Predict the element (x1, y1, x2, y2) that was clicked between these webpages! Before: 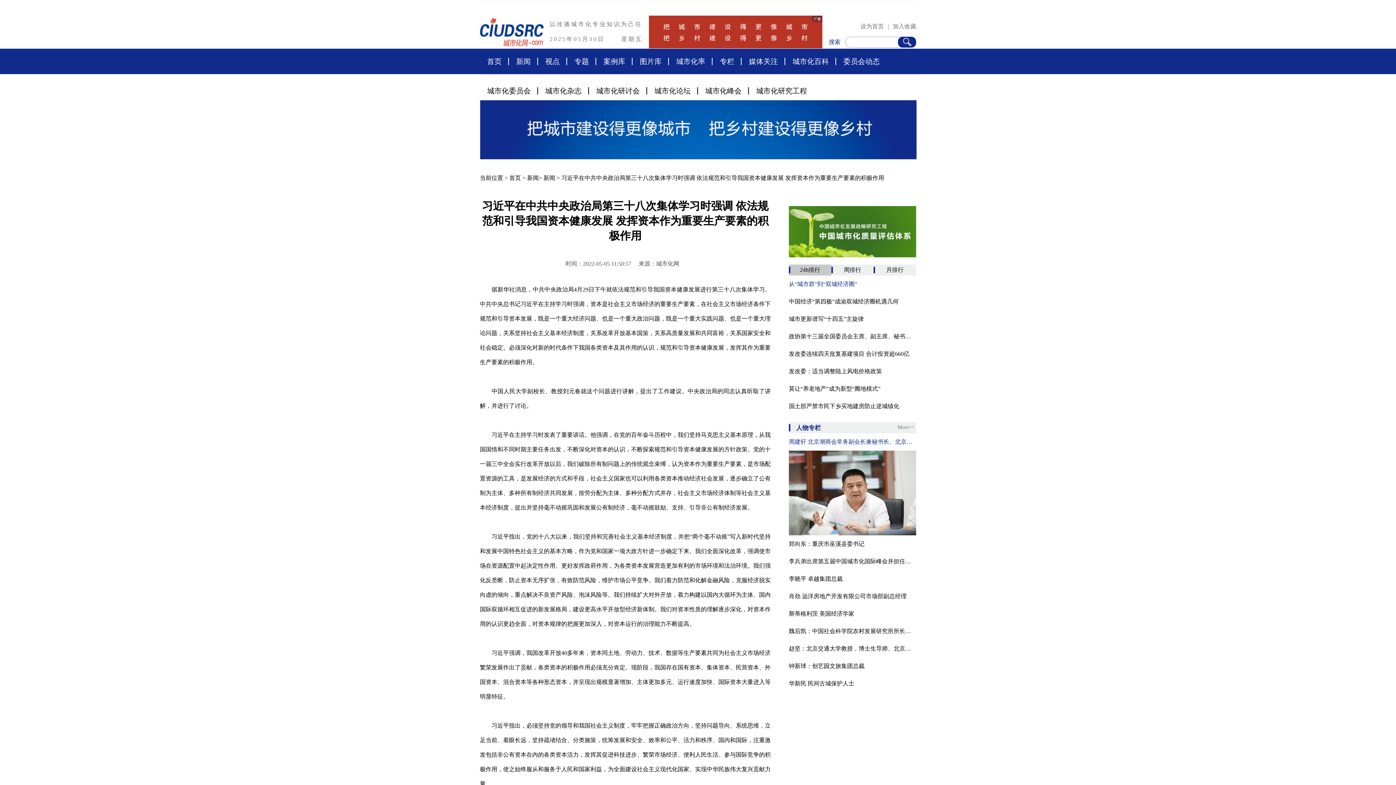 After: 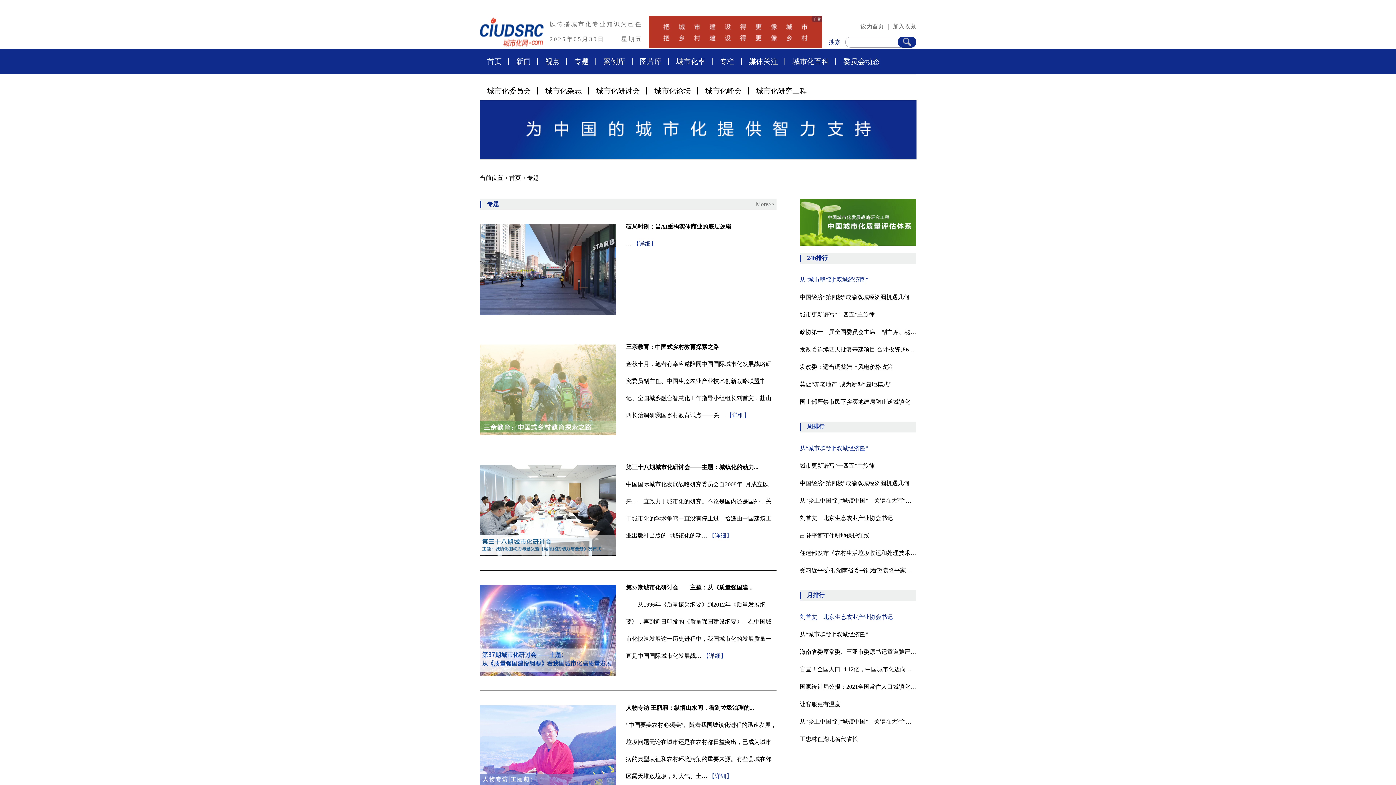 Action: bbox: (567, 56, 596, 66) label: 专题